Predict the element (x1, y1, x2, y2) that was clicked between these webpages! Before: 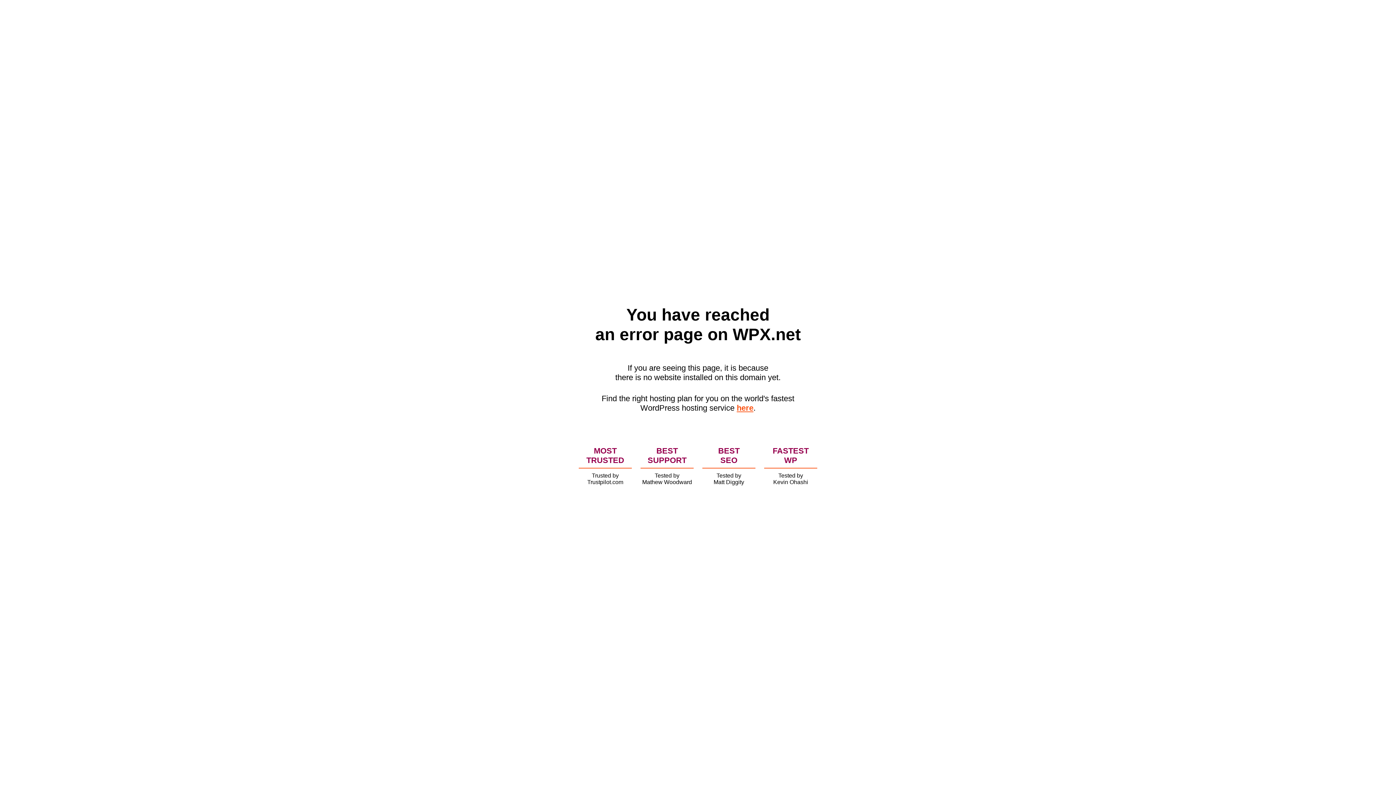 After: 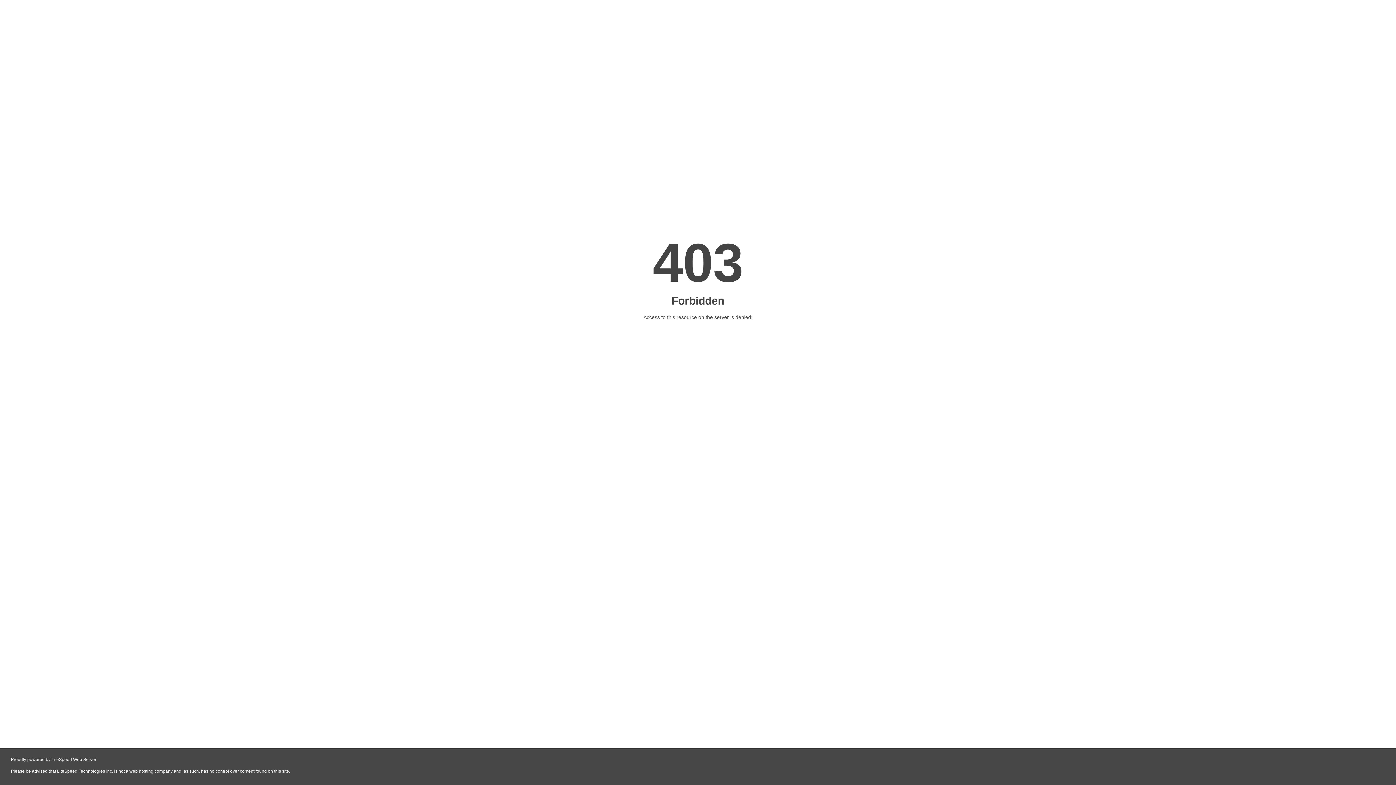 Action: bbox: (736, 403, 753, 412) label: here